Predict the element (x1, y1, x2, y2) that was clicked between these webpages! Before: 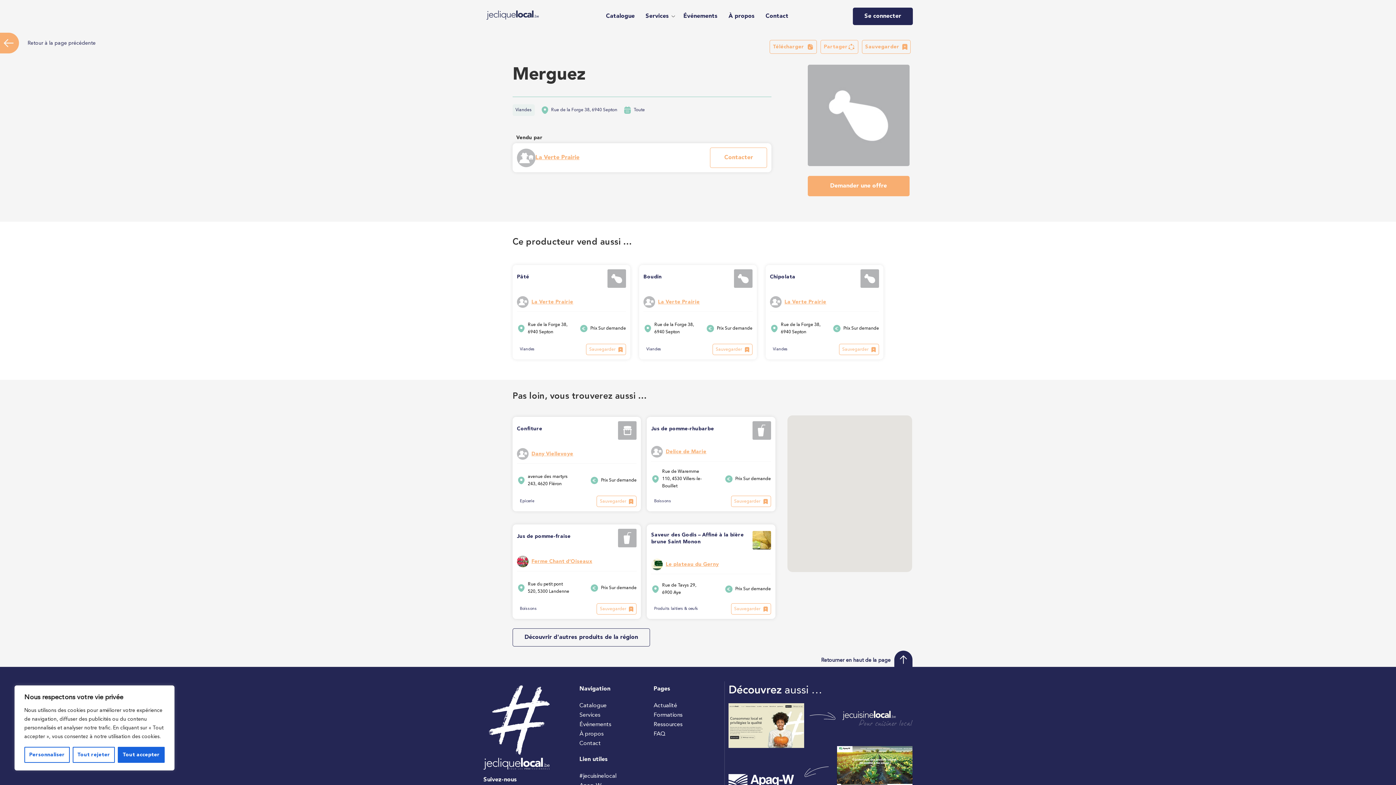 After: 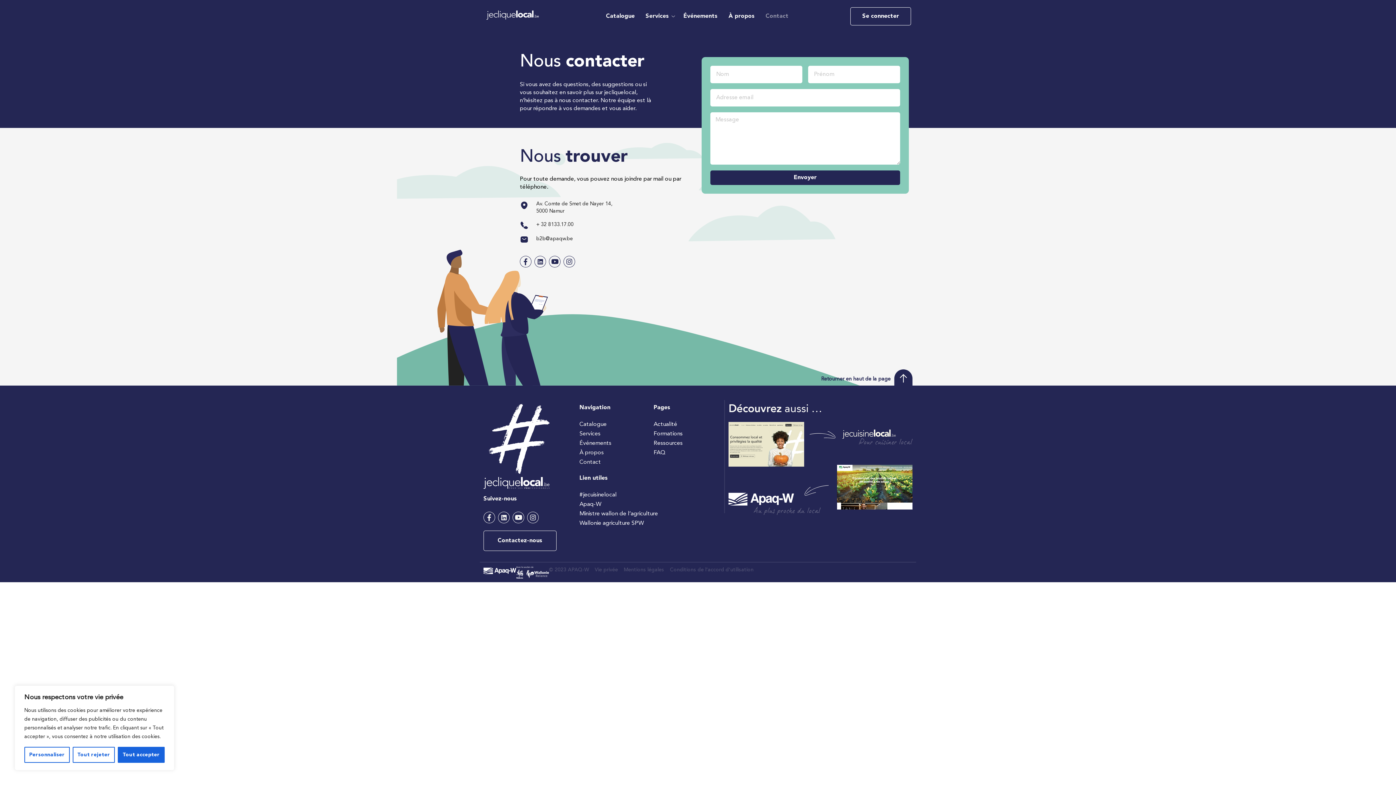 Action: label: Contact bbox: (579, 739, 611, 748)